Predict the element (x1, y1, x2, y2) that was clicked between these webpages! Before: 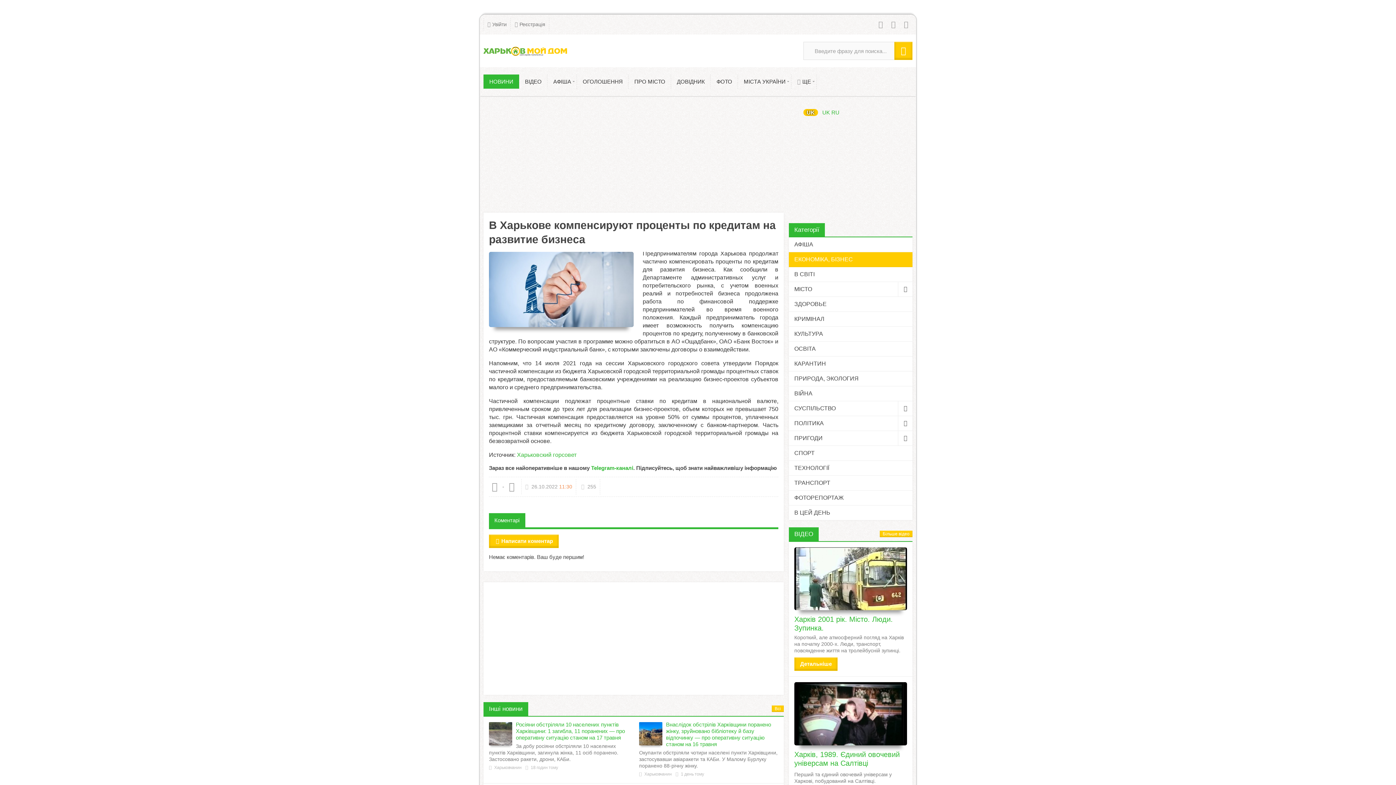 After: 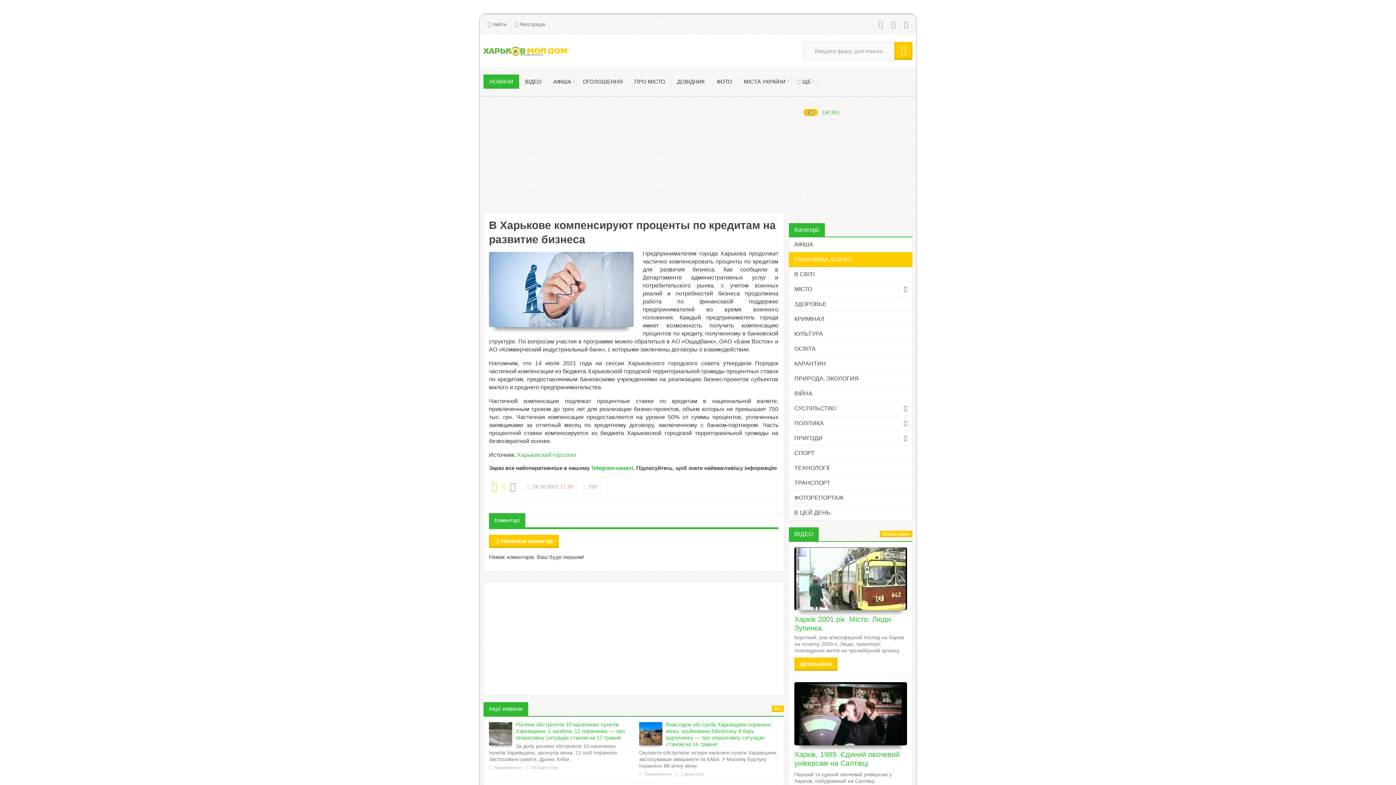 Action: bbox: (489, 481, 500, 493)